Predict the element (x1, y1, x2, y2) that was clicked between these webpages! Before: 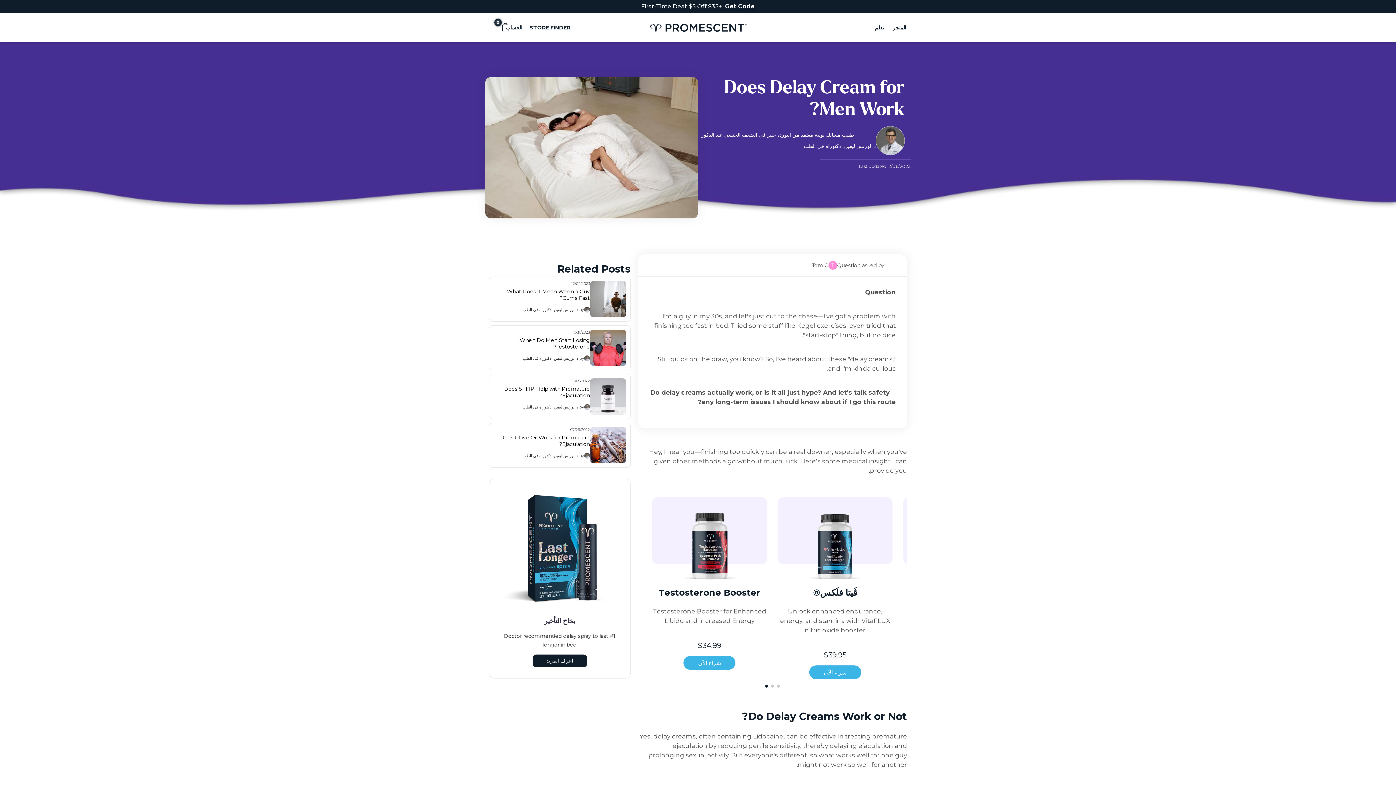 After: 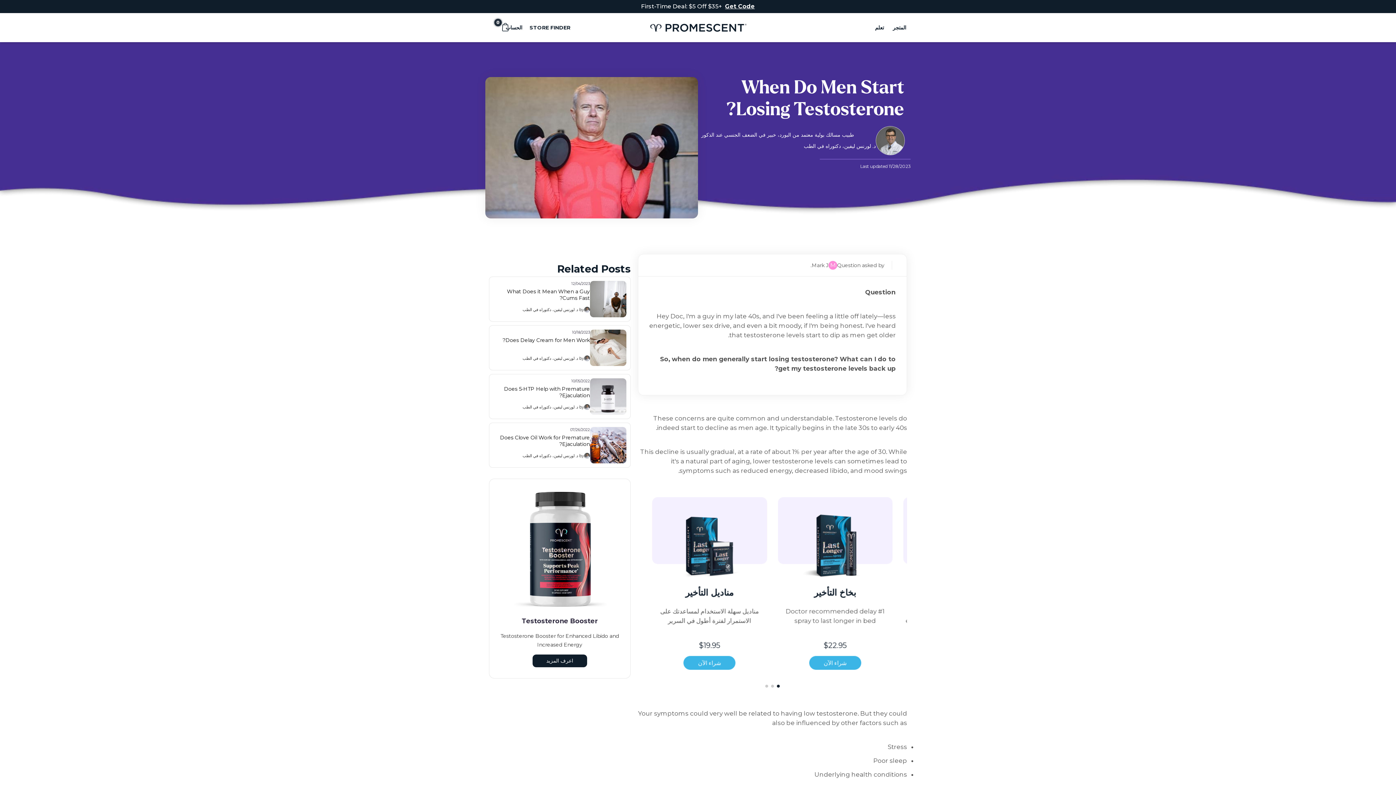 Action: bbox: (590, 329, 626, 366)